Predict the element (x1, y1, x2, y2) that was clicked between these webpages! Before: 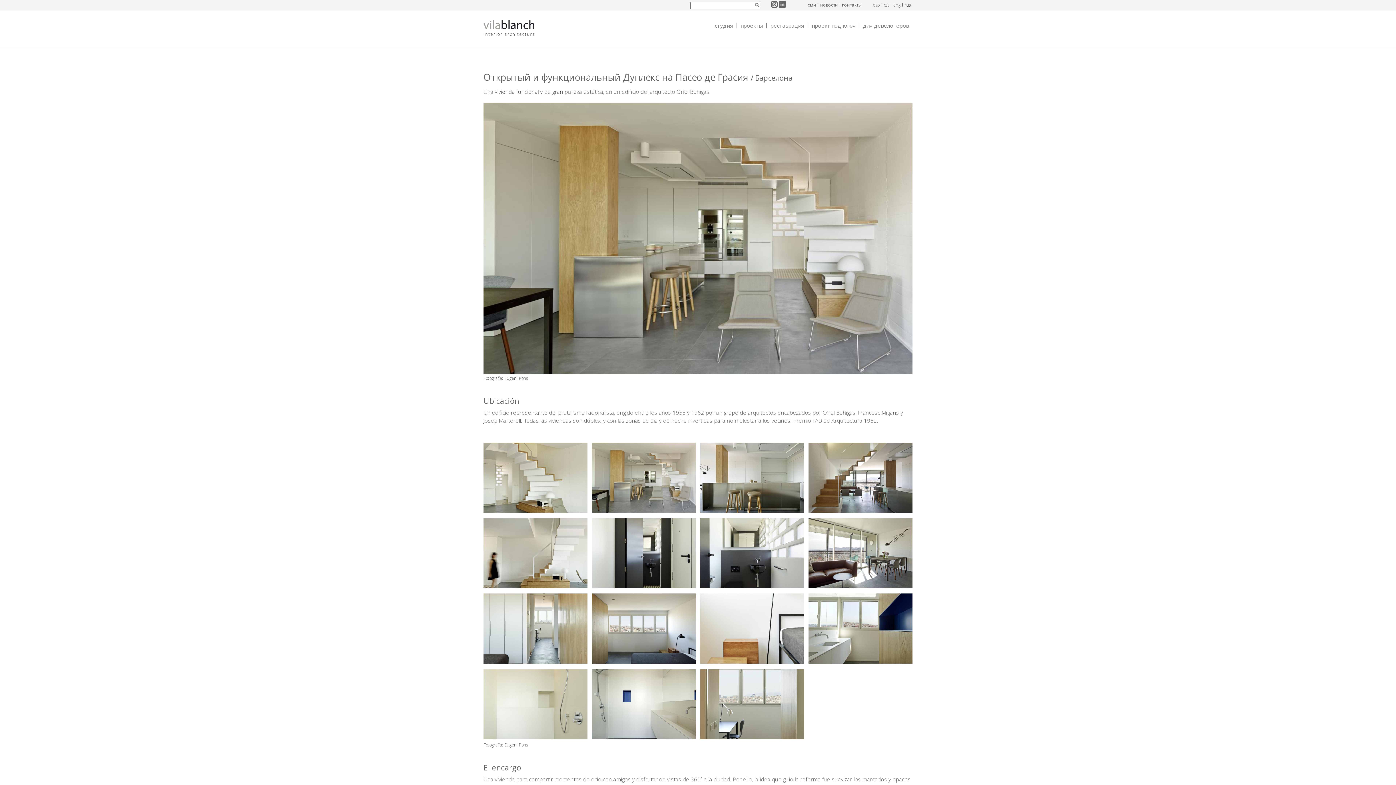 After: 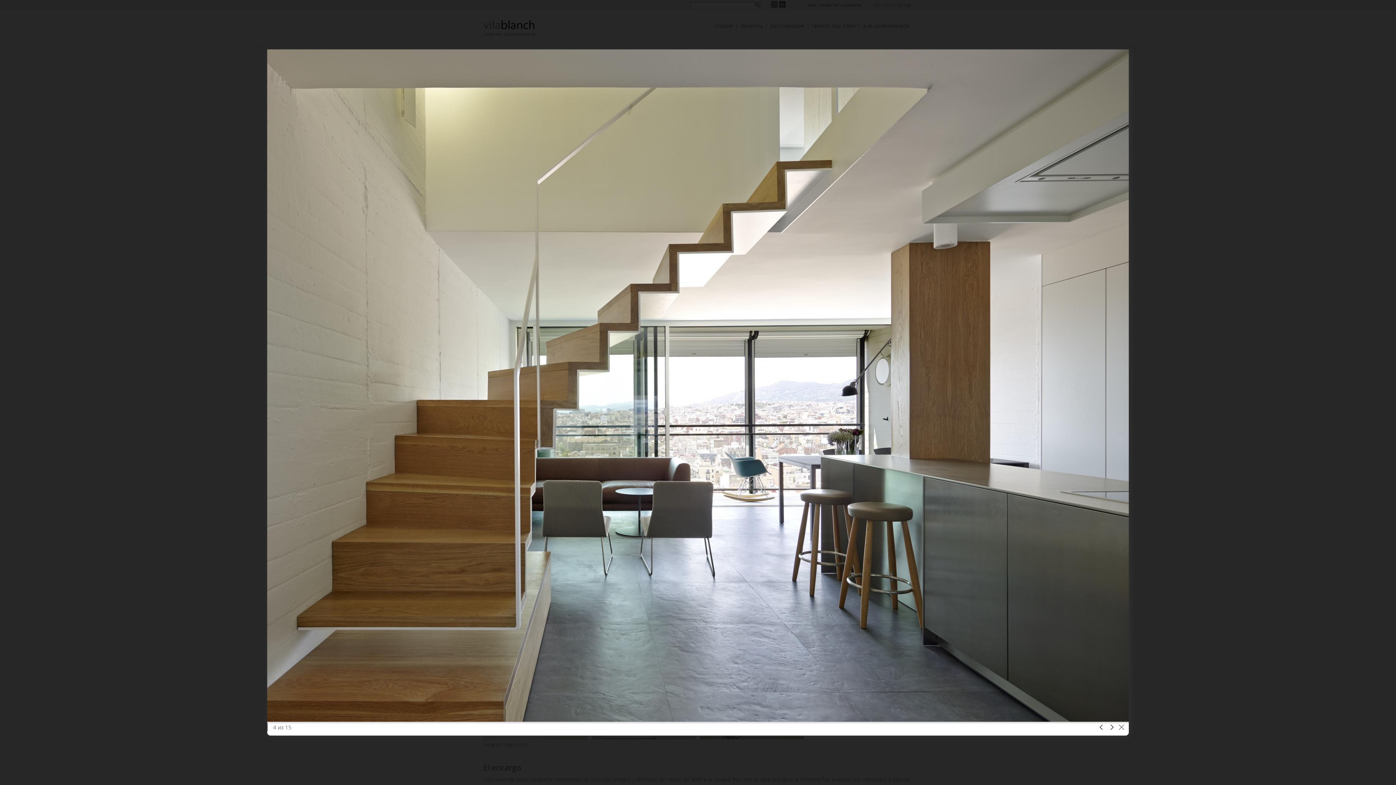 Action: bbox: (808, 507, 912, 514)